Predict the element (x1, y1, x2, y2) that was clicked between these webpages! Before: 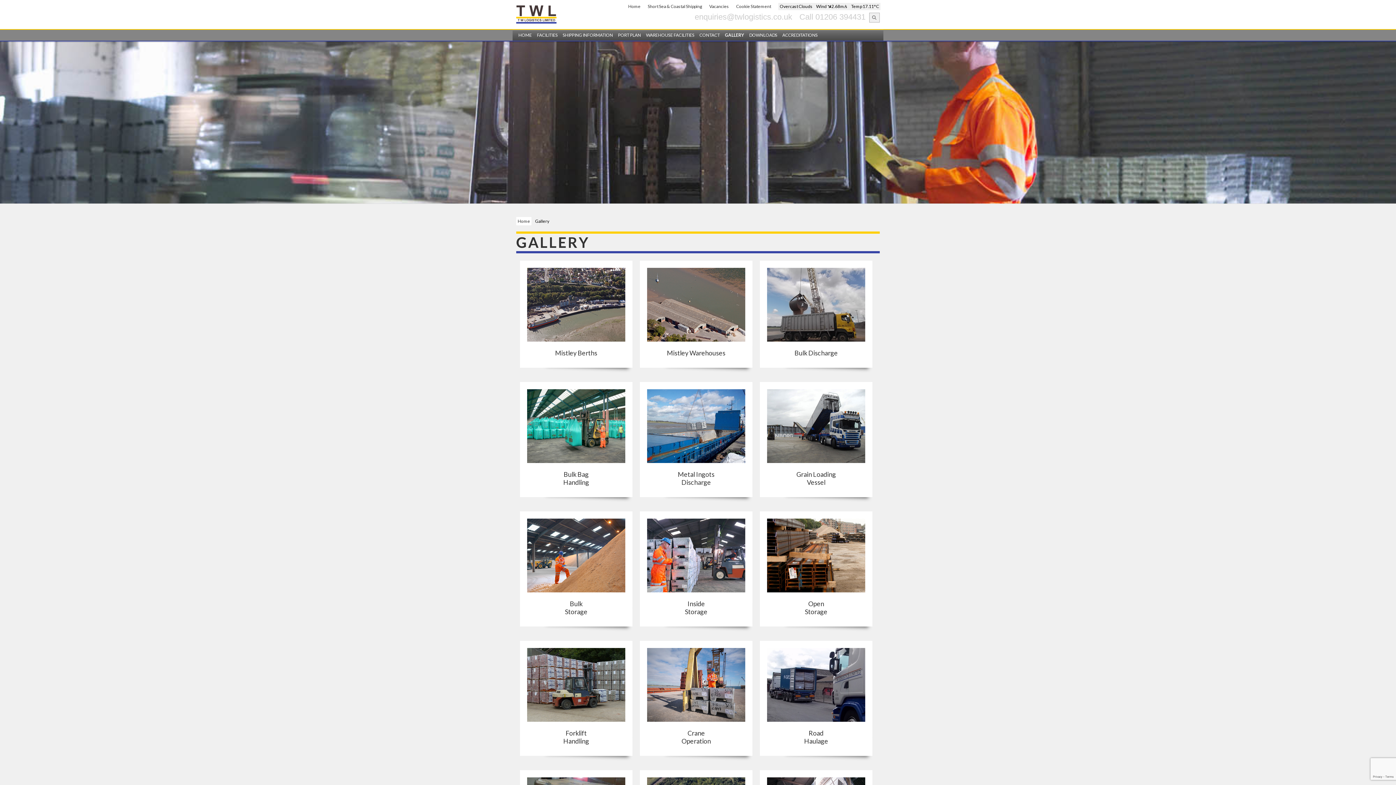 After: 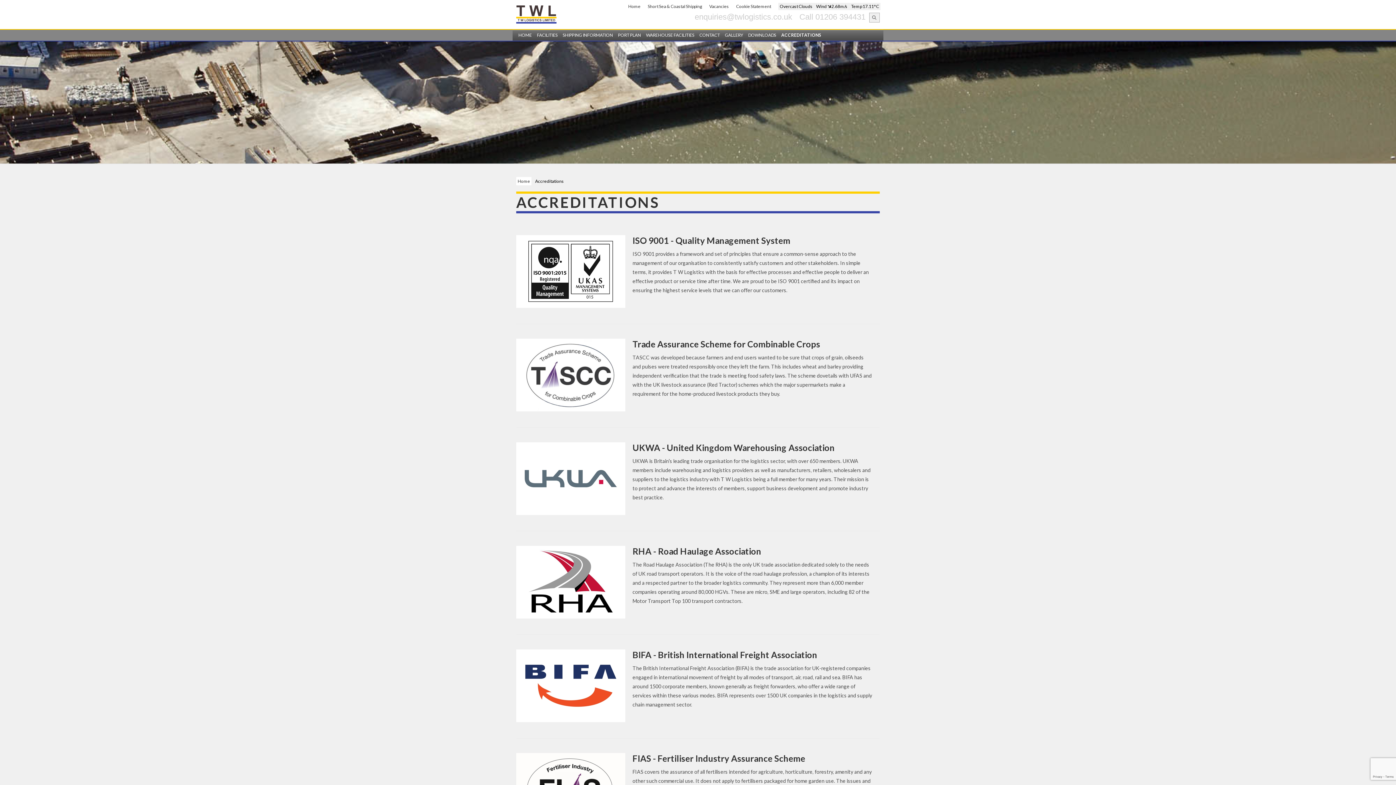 Action: label: ACCREDITATIONS bbox: (780, 30, 820, 40)